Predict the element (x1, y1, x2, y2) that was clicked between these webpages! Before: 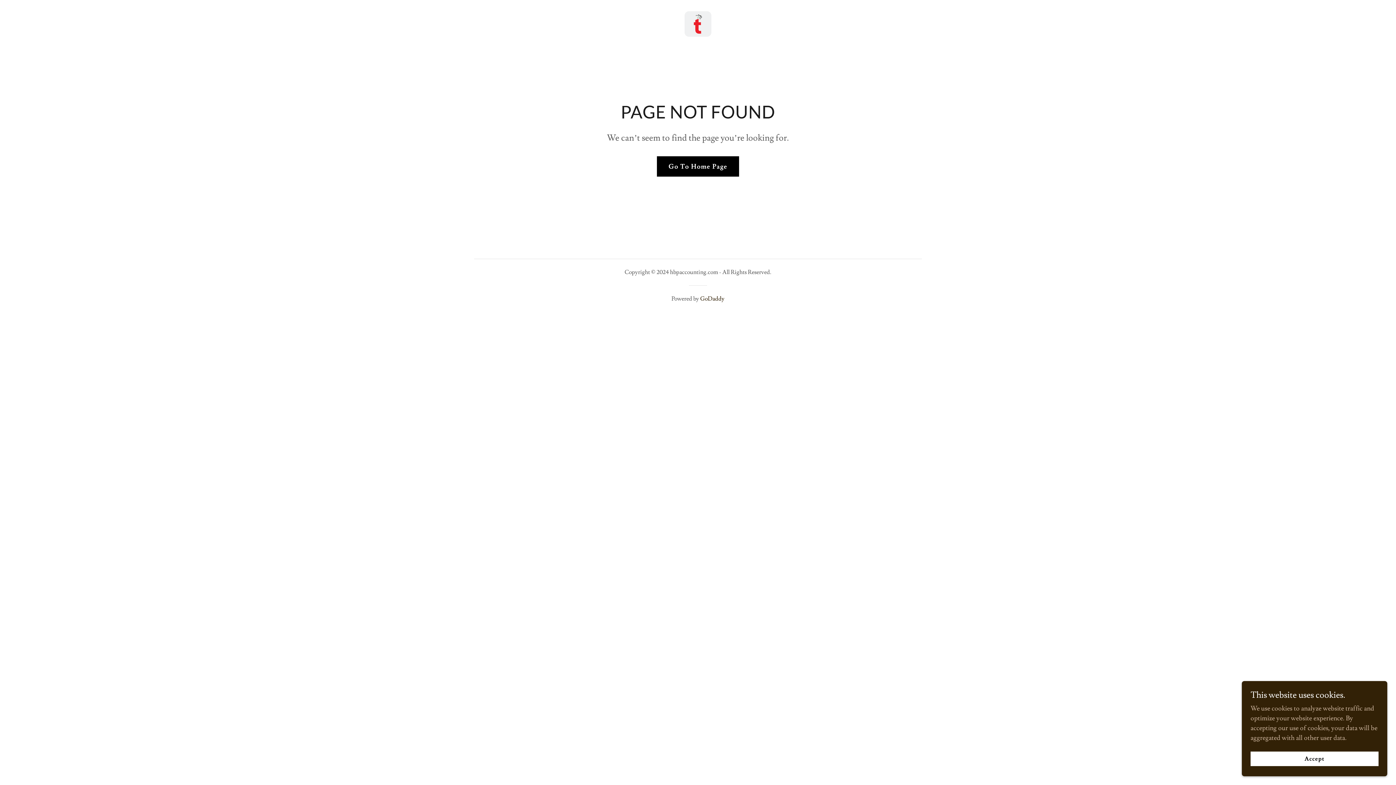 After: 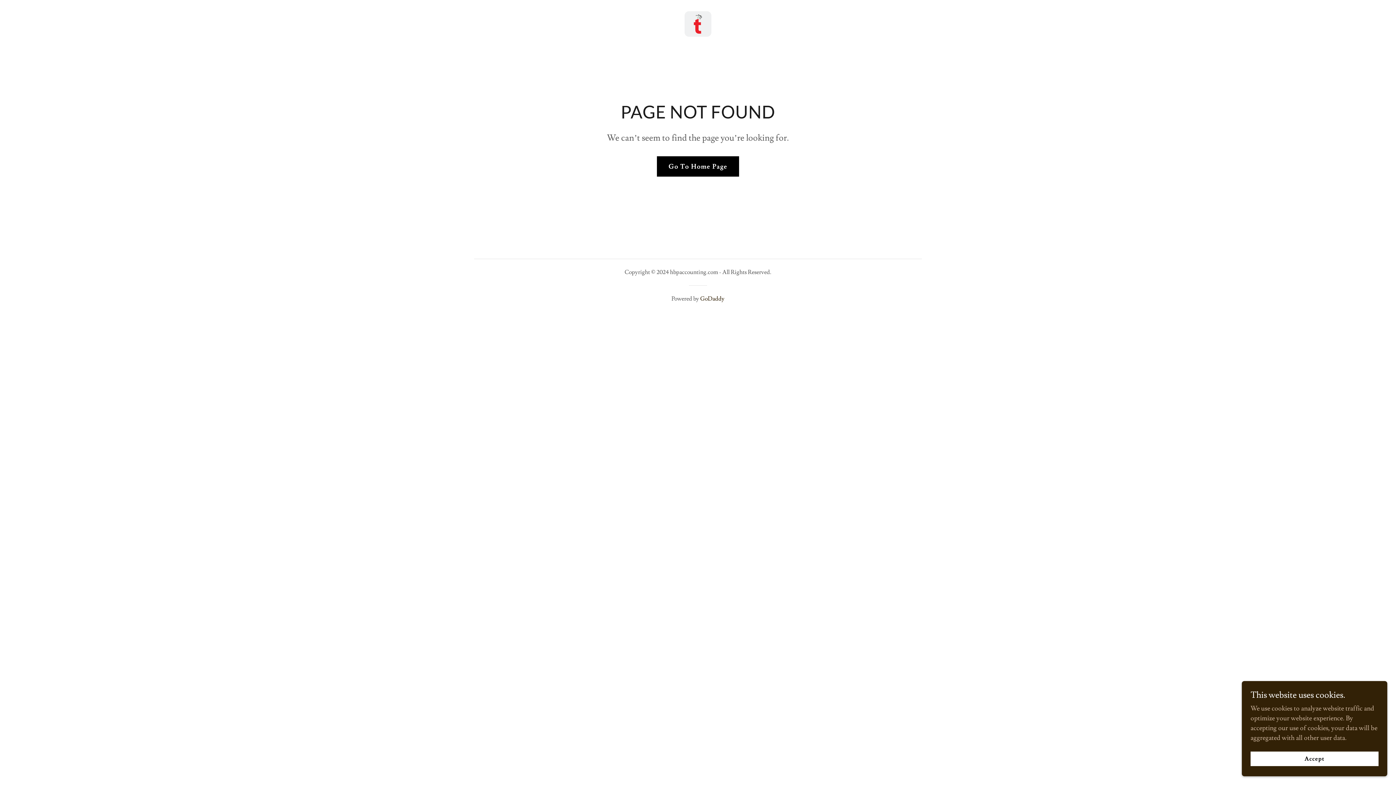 Action: label: GoDaddy bbox: (700, 295, 724, 302)